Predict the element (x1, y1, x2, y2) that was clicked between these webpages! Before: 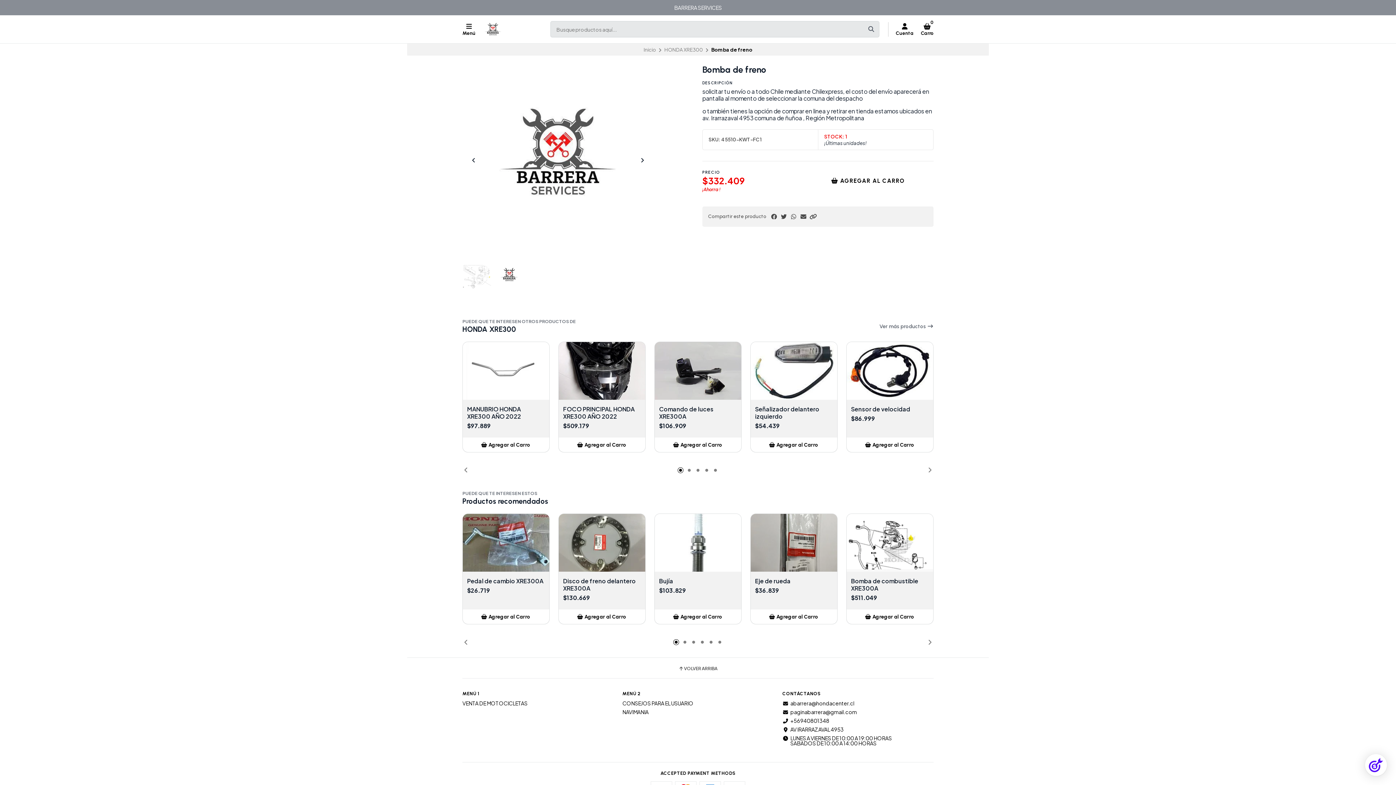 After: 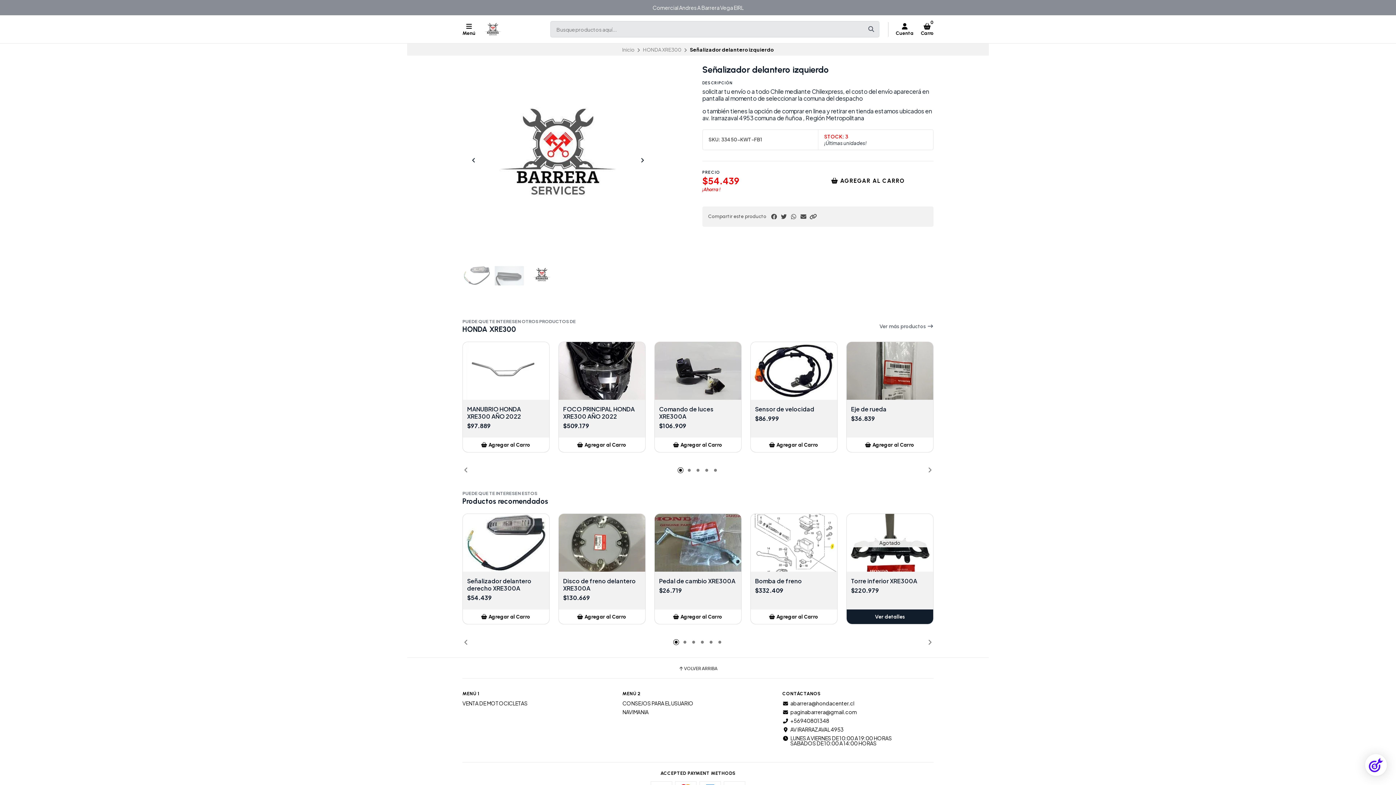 Action: bbox: (750, 342, 837, 399)